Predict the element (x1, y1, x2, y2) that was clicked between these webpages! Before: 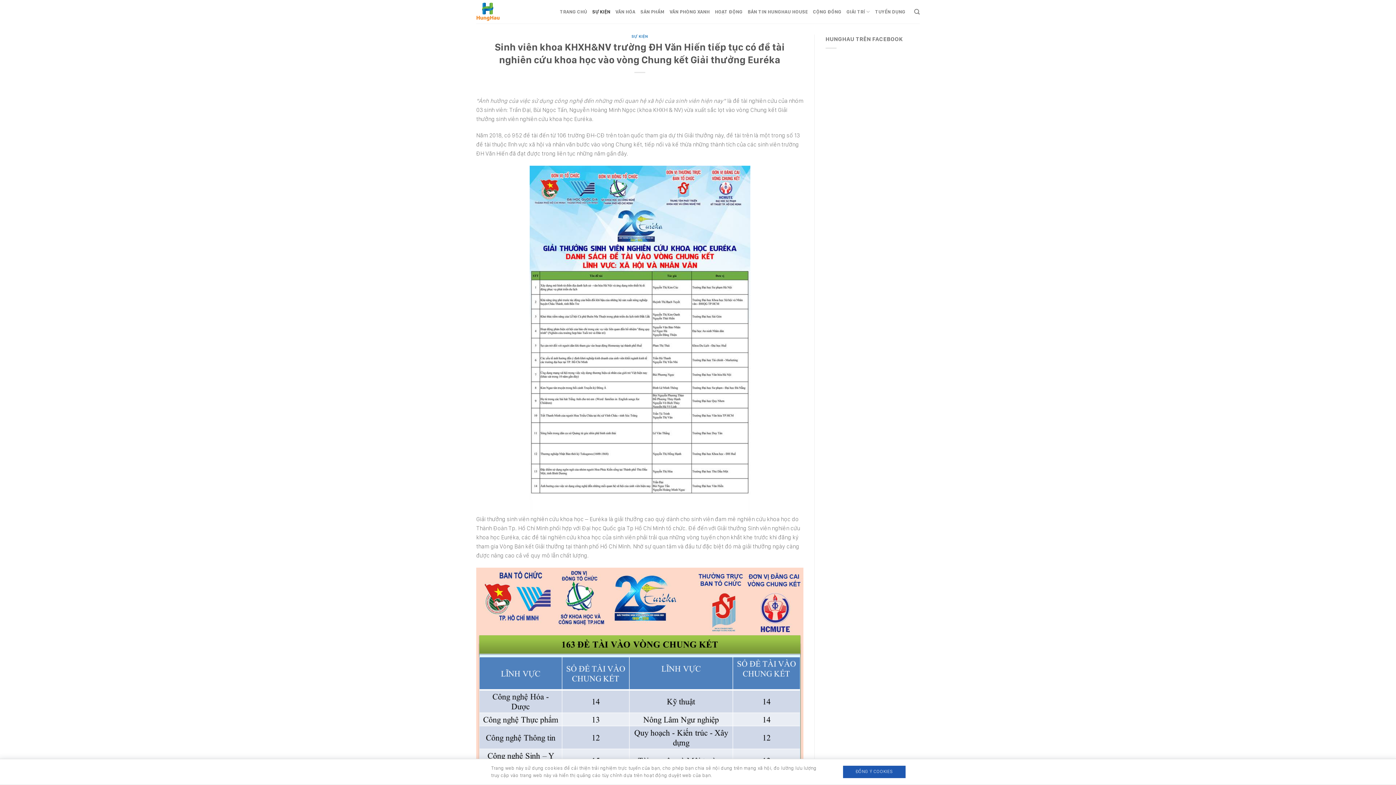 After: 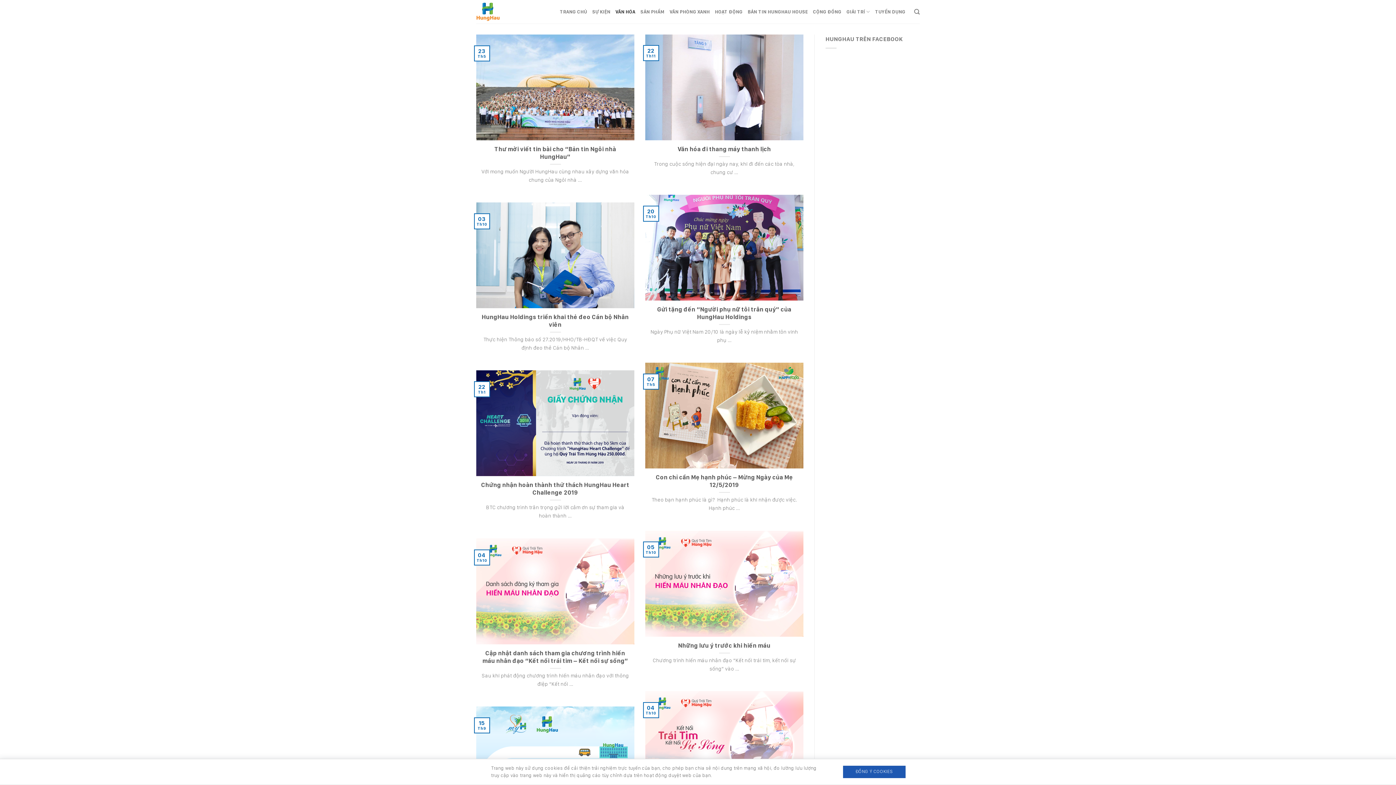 Action: label: VĂN HÓA bbox: (615, 5, 635, 18)